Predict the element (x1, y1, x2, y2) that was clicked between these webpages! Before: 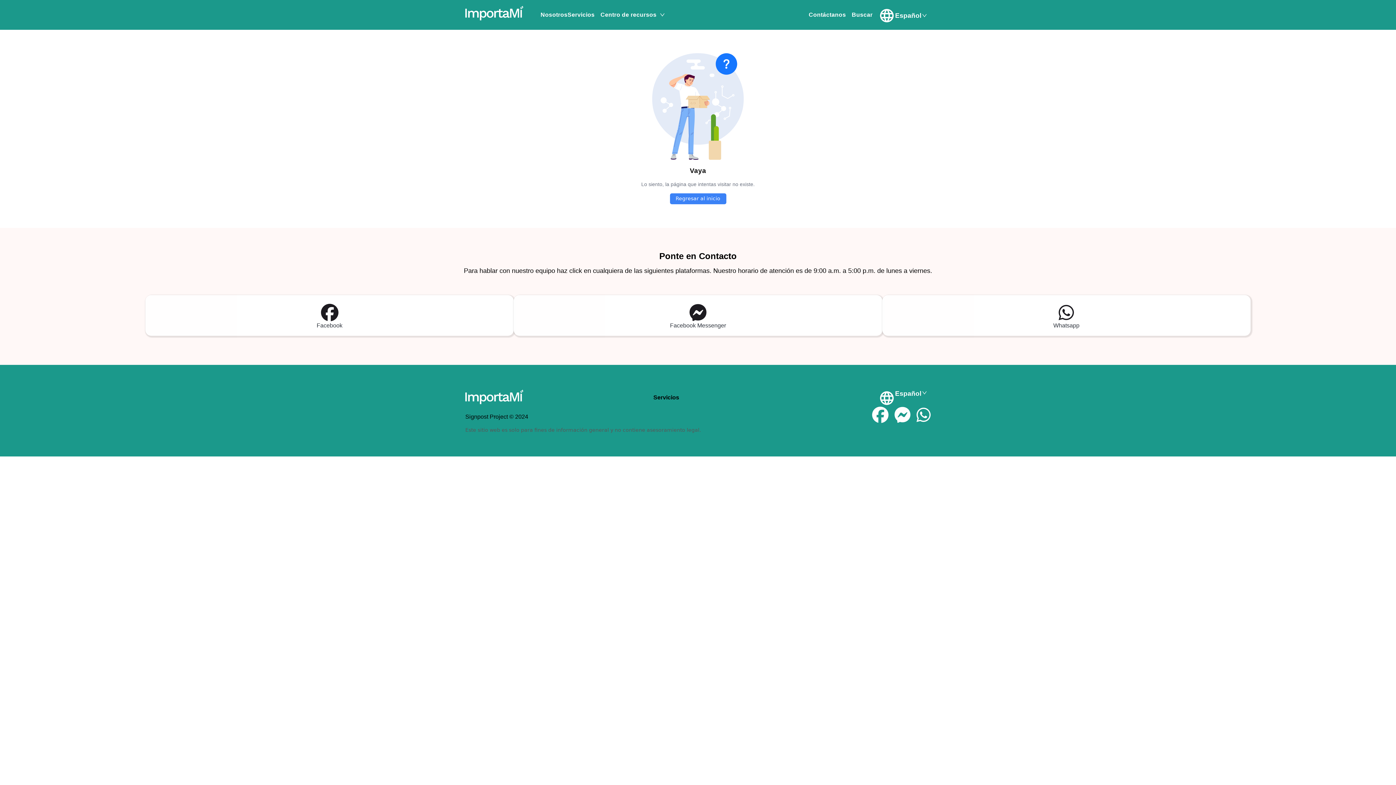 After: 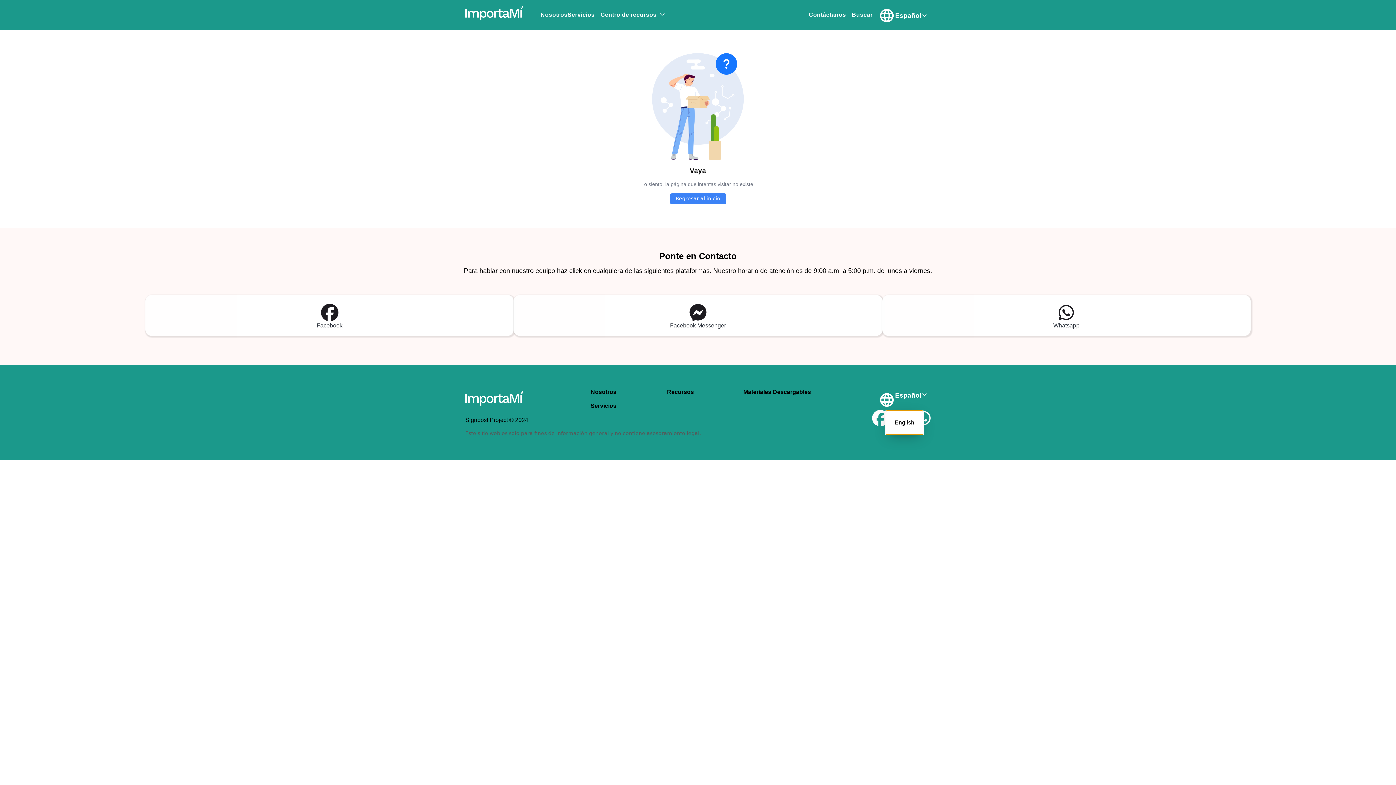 Action: label: Language button bbox: (895, 390, 921, 406)